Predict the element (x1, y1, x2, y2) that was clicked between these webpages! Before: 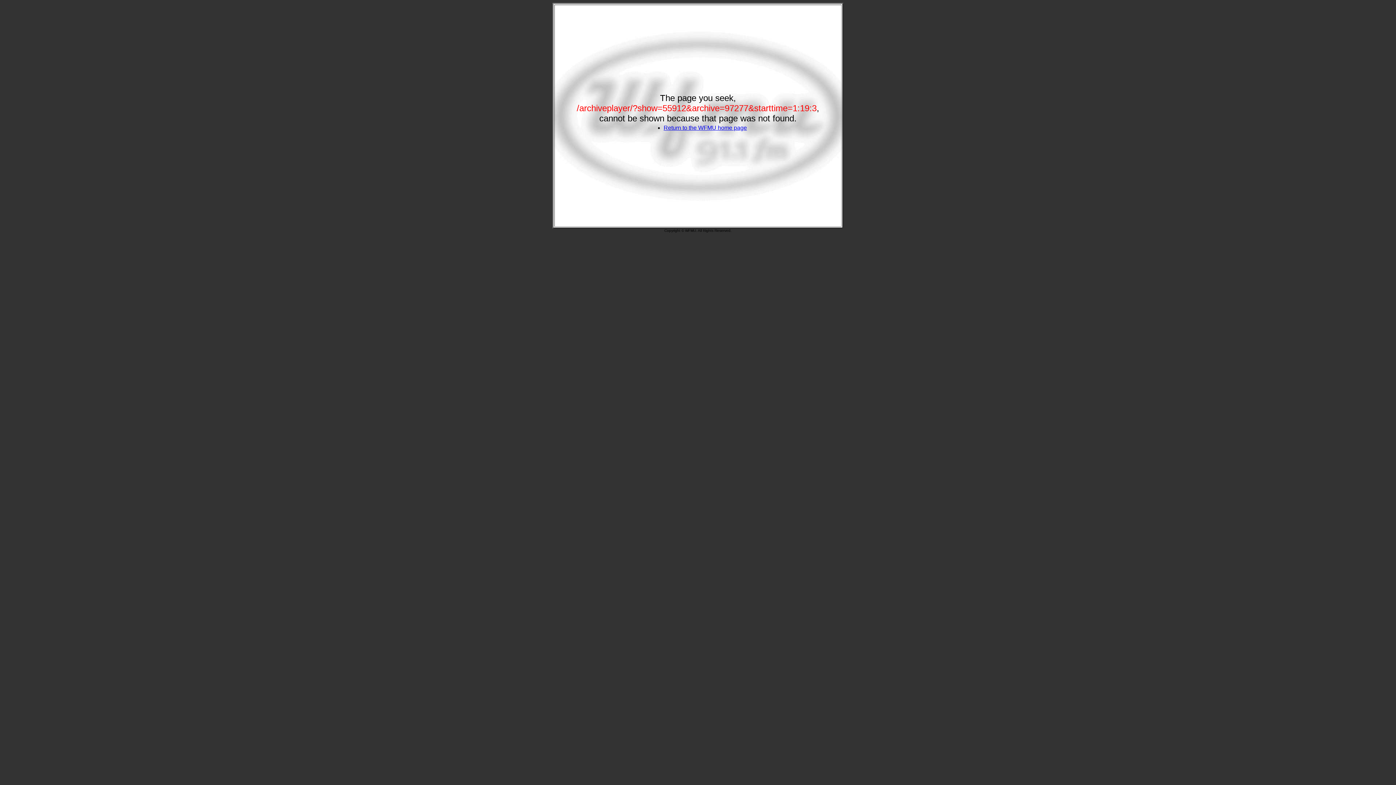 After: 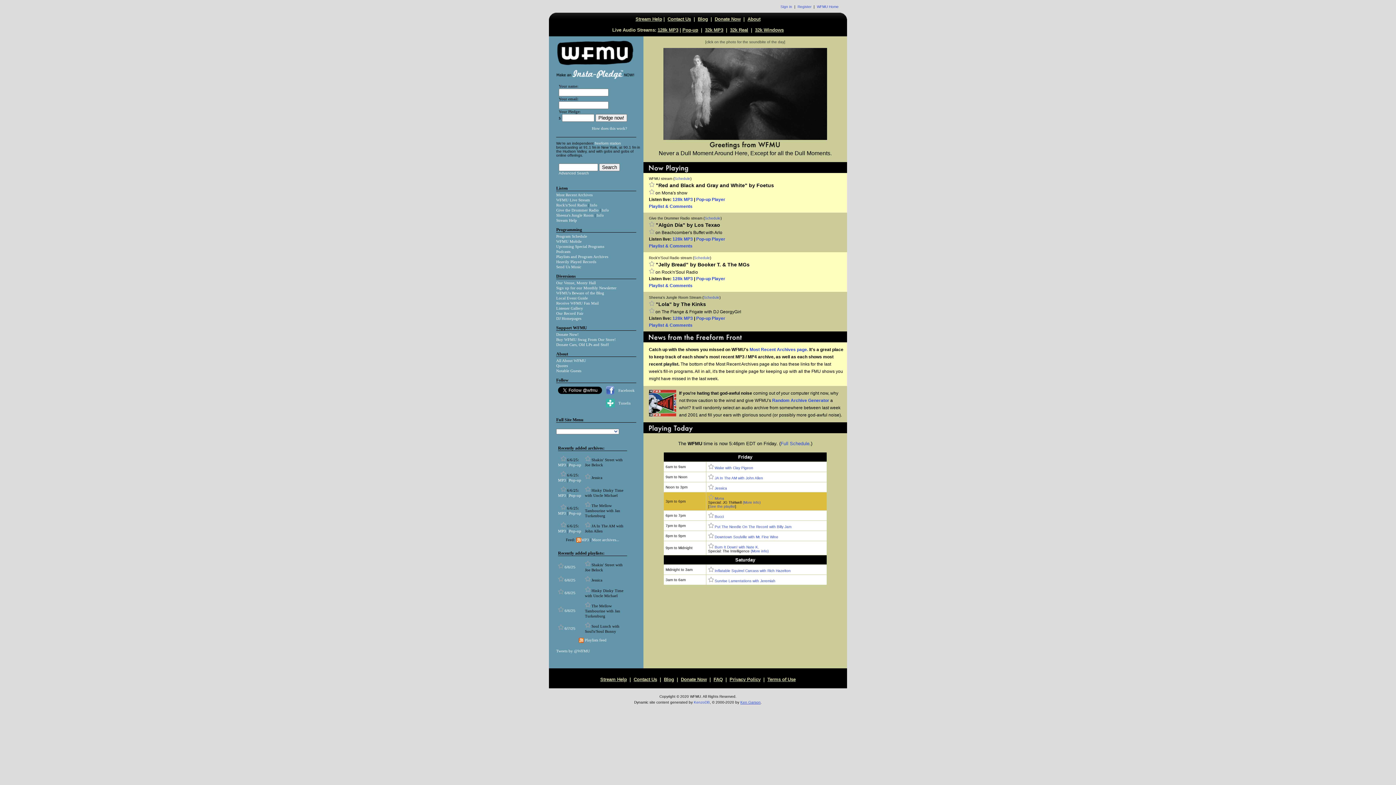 Action: label: Return to the WFMU home page bbox: (663, 124, 747, 130)